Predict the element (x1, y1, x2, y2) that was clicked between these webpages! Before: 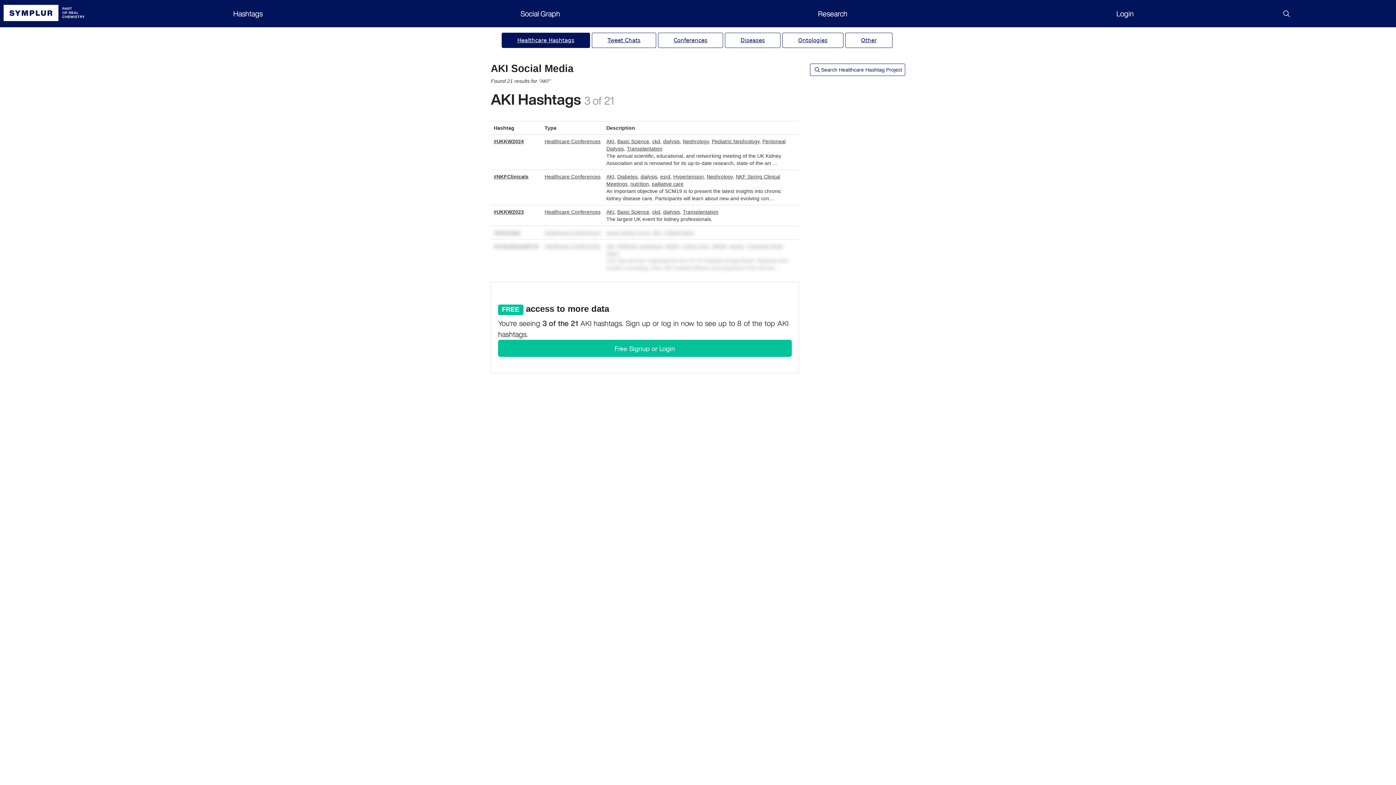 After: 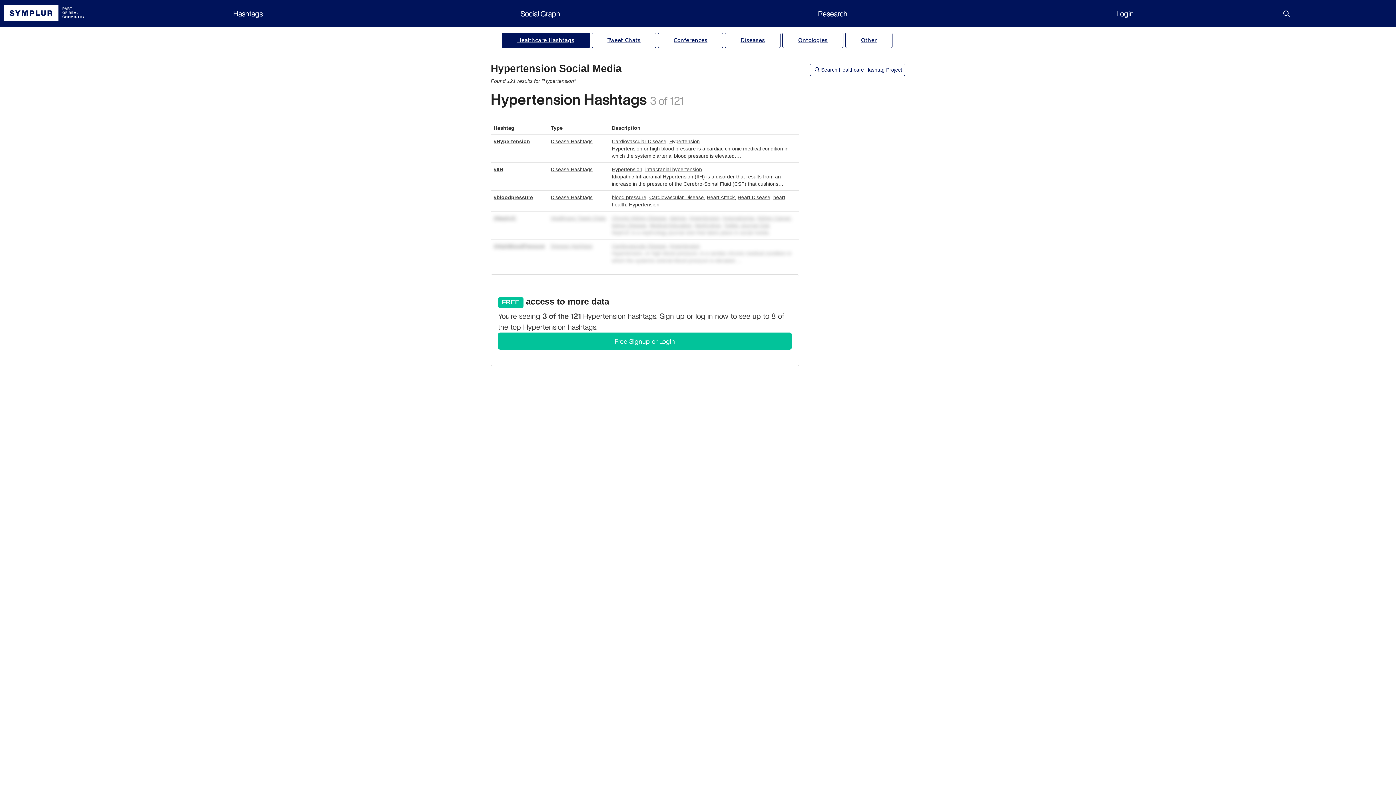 Action: label: Hypertension bbox: (673, 173, 704, 179)